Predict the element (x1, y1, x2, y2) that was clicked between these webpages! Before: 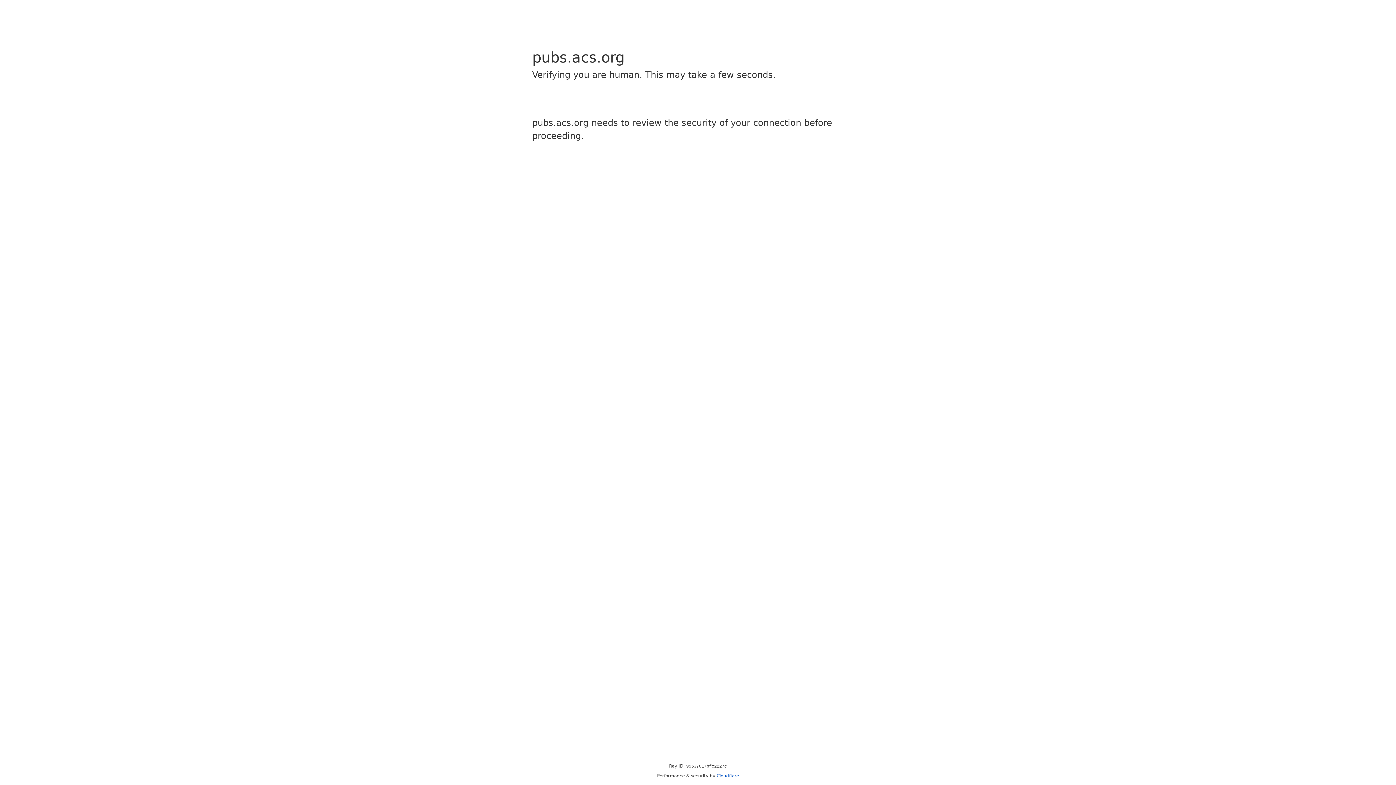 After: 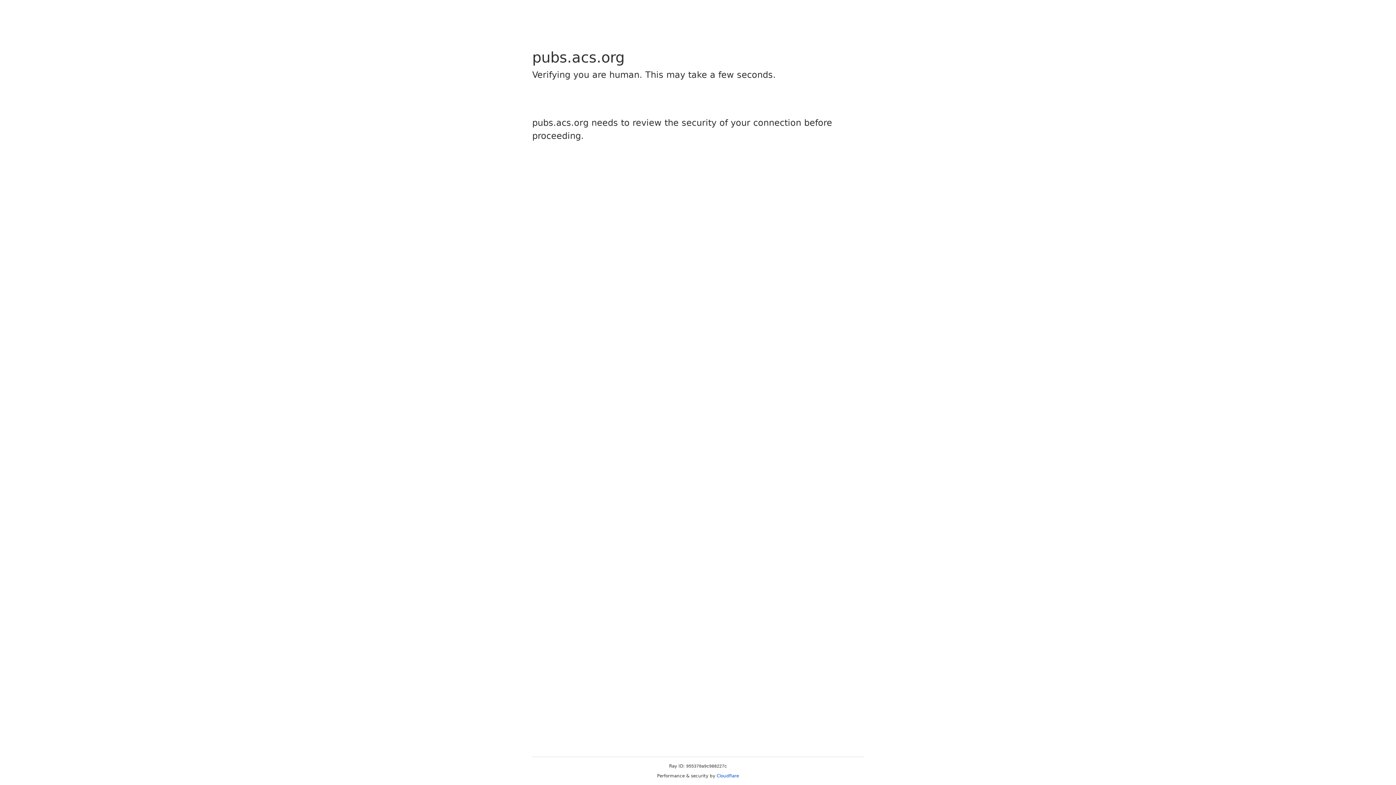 Action: label: Cloudflare bbox: (716, 773, 739, 778)